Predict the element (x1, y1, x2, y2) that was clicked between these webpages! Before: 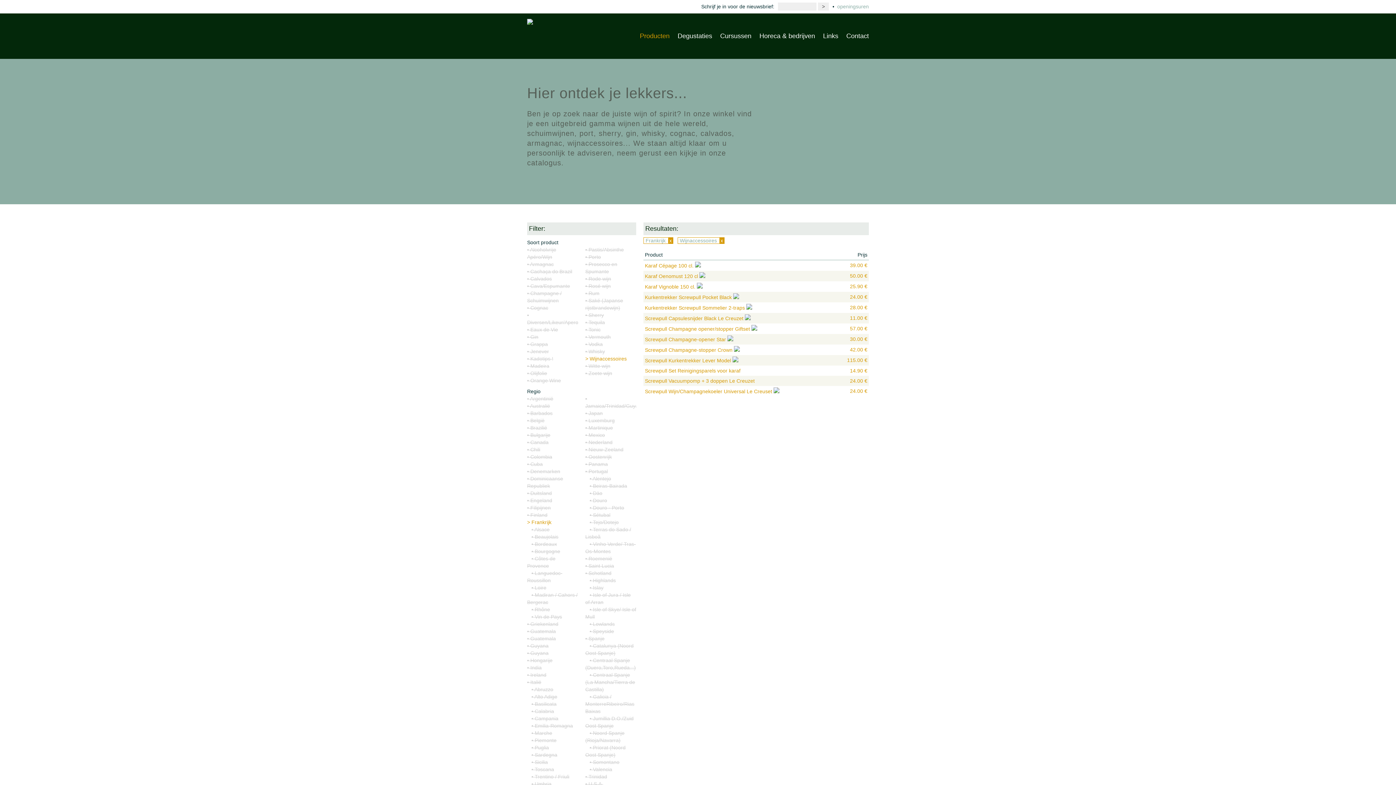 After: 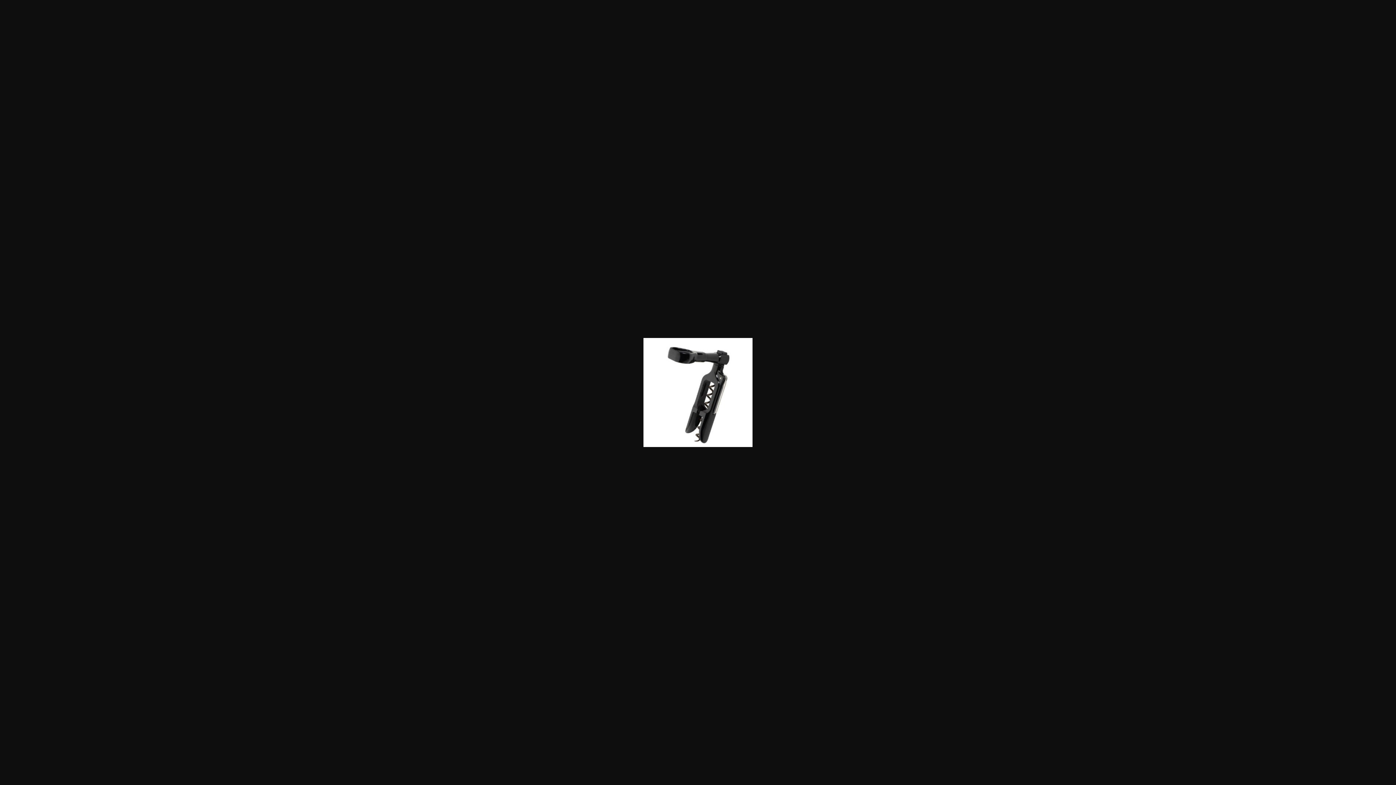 Action: bbox: (733, 294, 739, 300)